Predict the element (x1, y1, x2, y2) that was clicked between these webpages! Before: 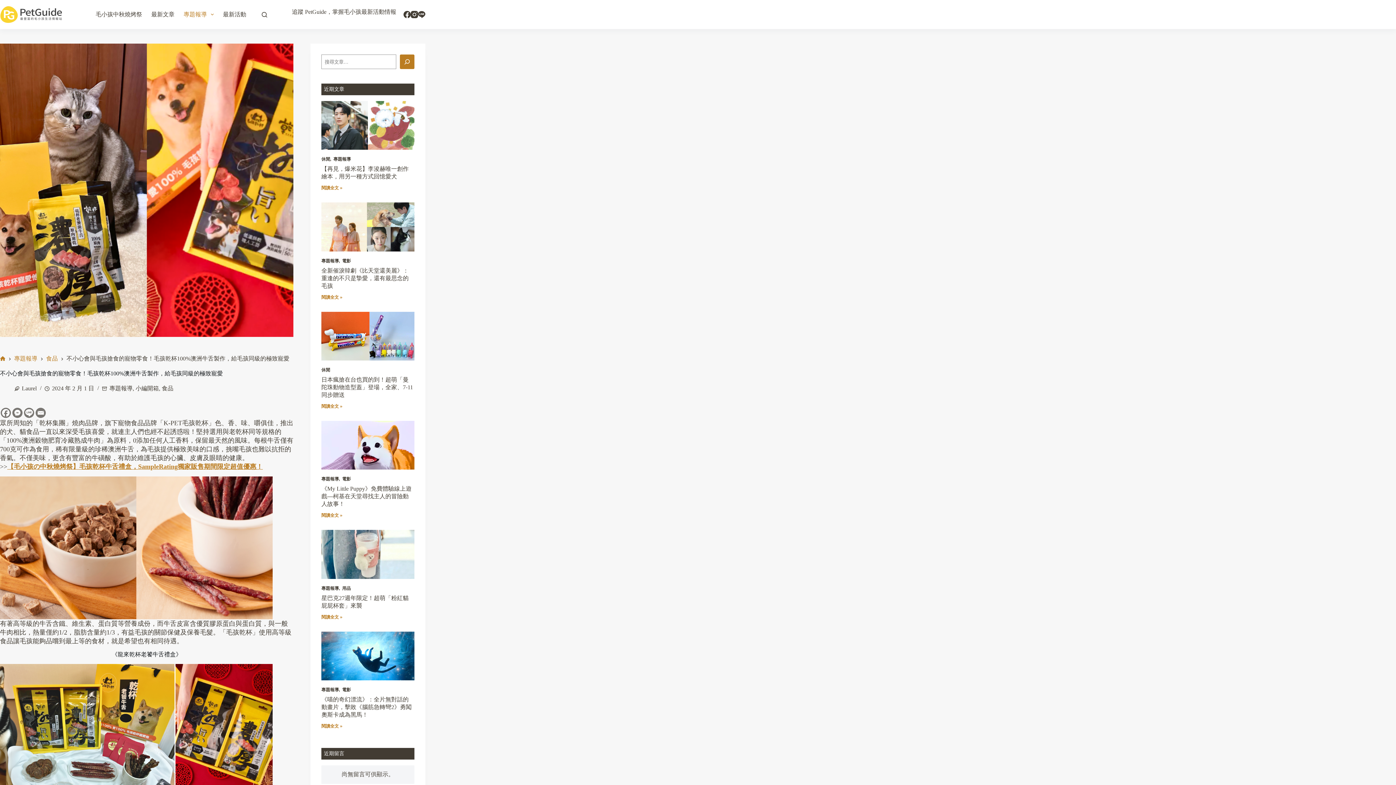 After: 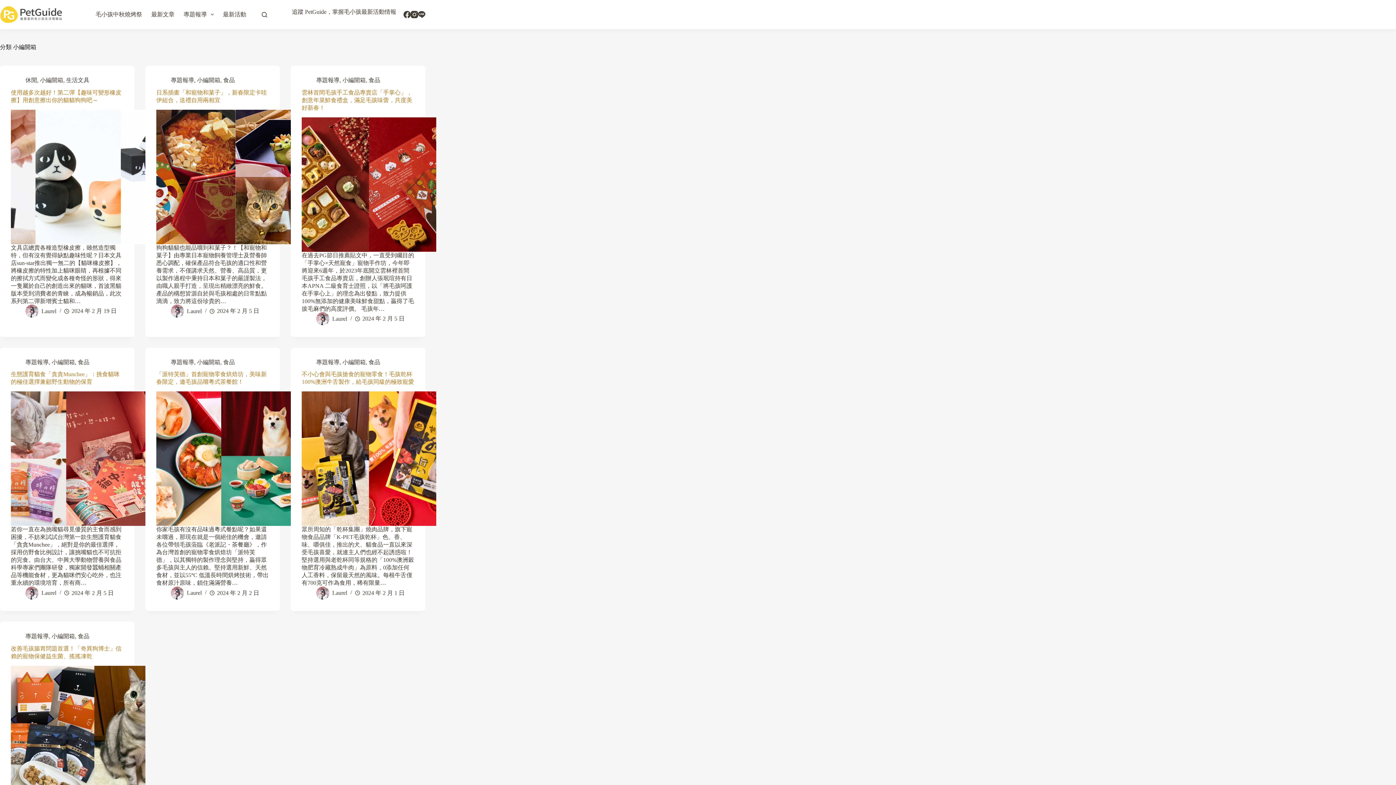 Action: bbox: (135, 385, 158, 391) label: 小編開箱